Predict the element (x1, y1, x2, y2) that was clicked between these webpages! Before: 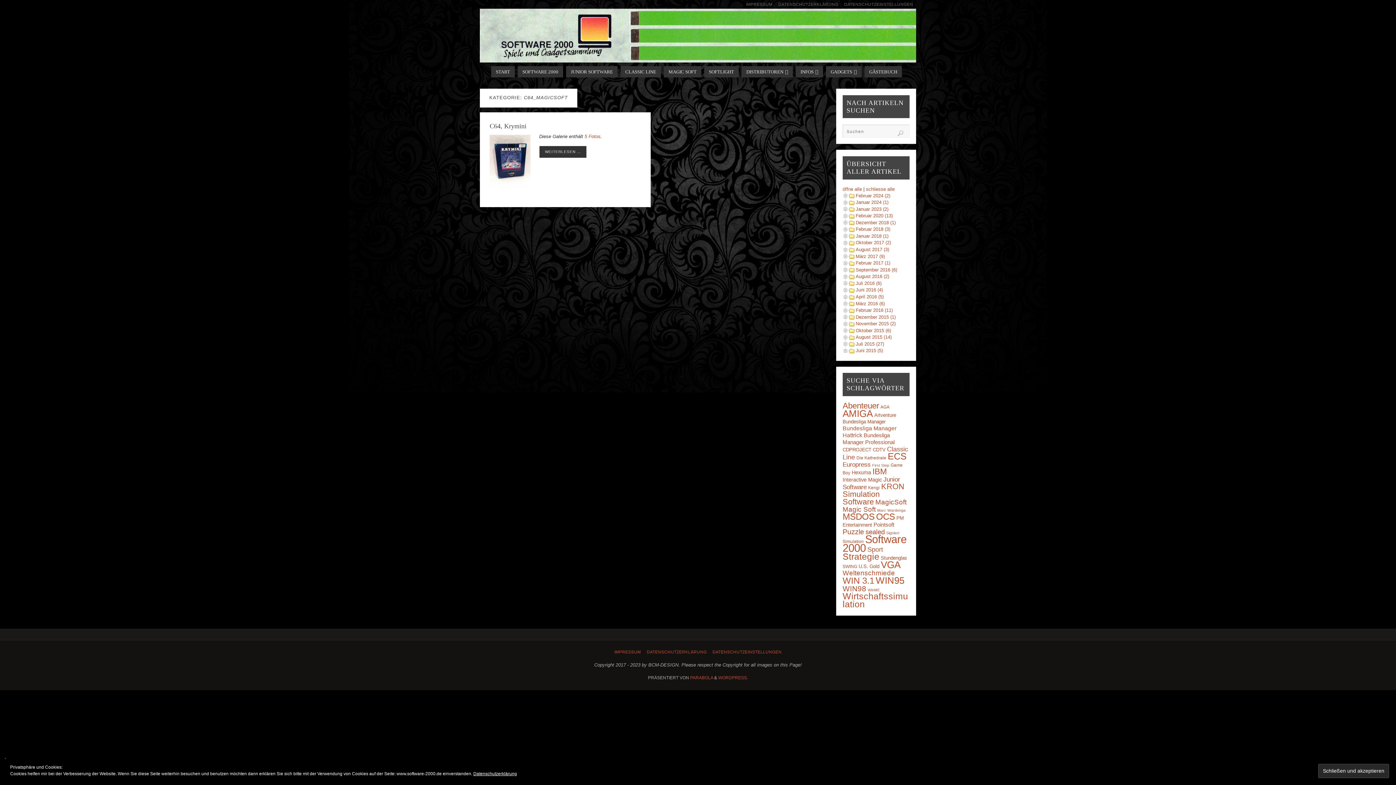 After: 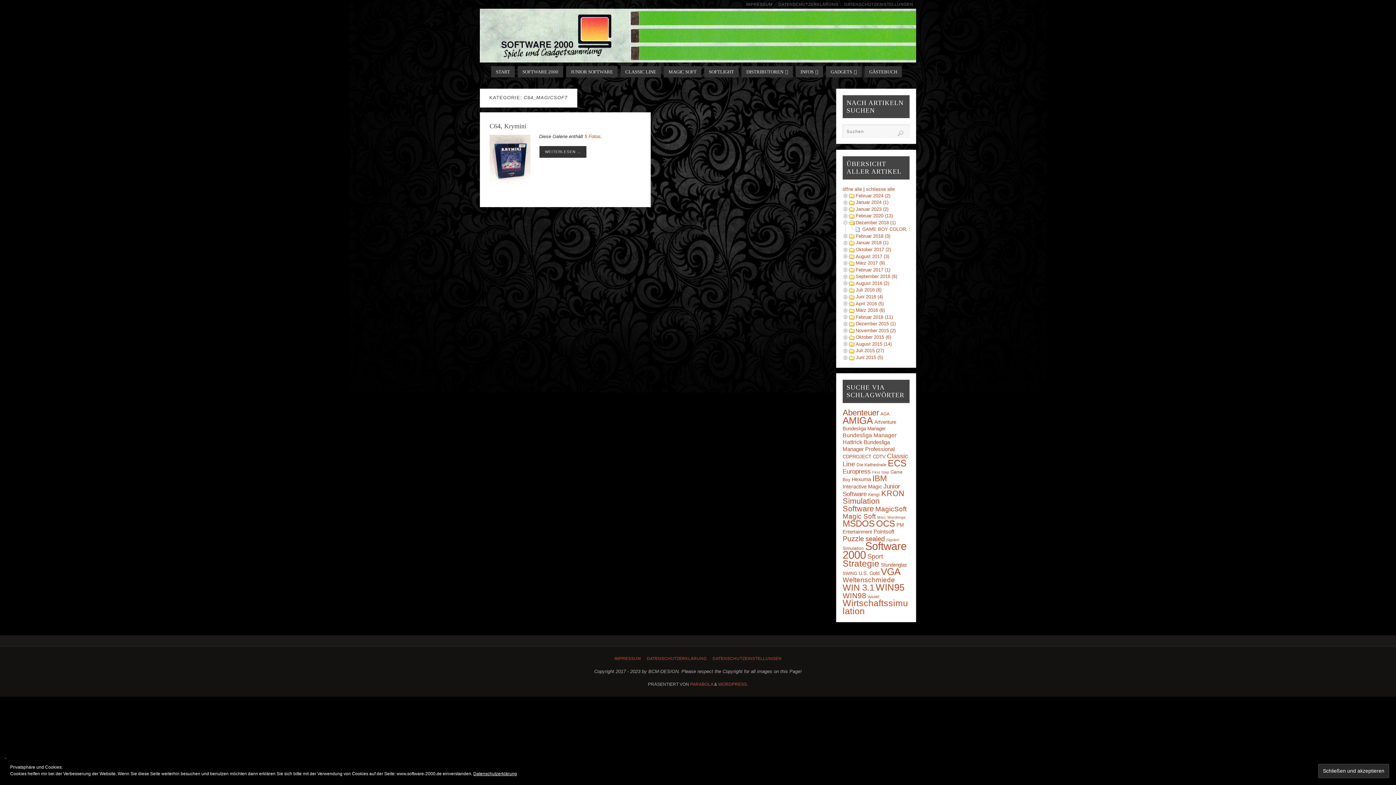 Action: bbox: (842, 219, 849, 225)